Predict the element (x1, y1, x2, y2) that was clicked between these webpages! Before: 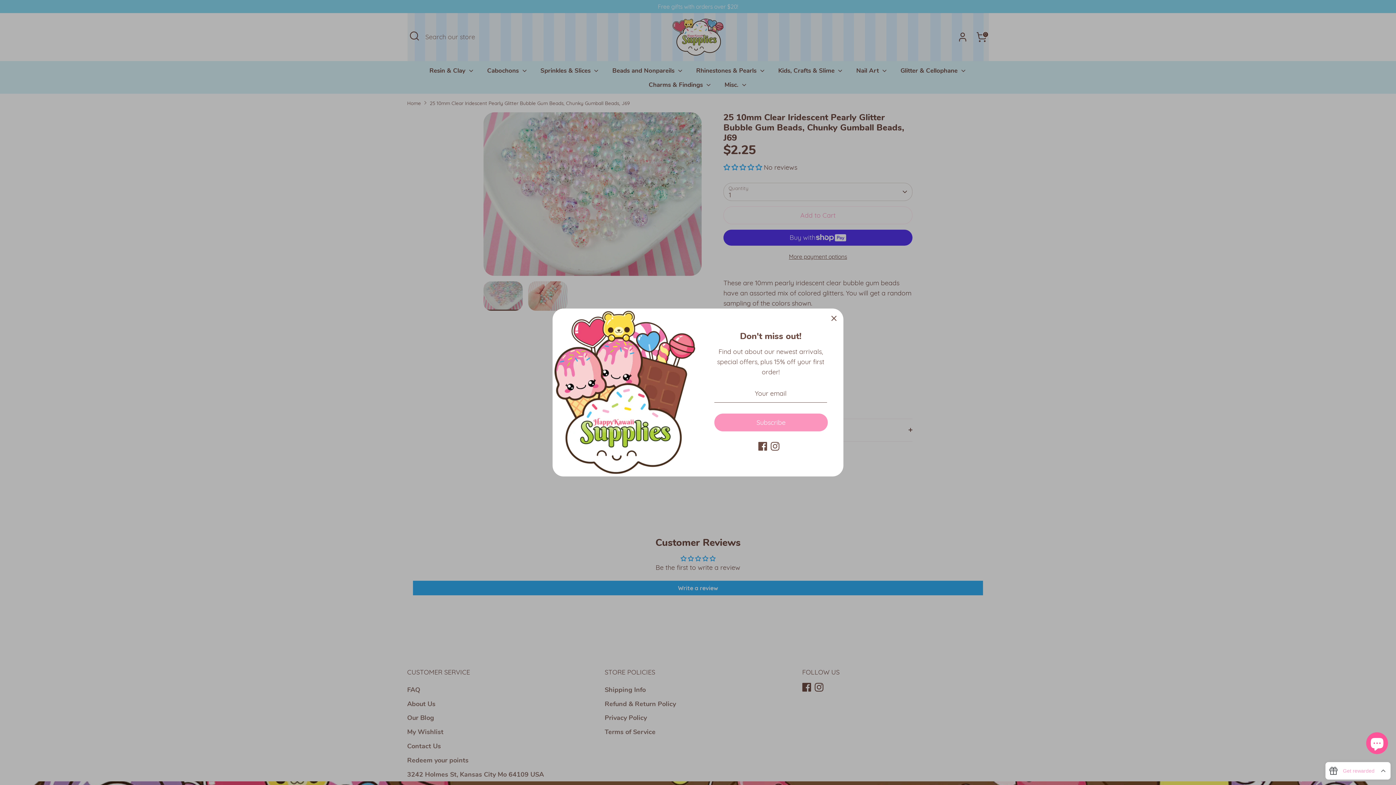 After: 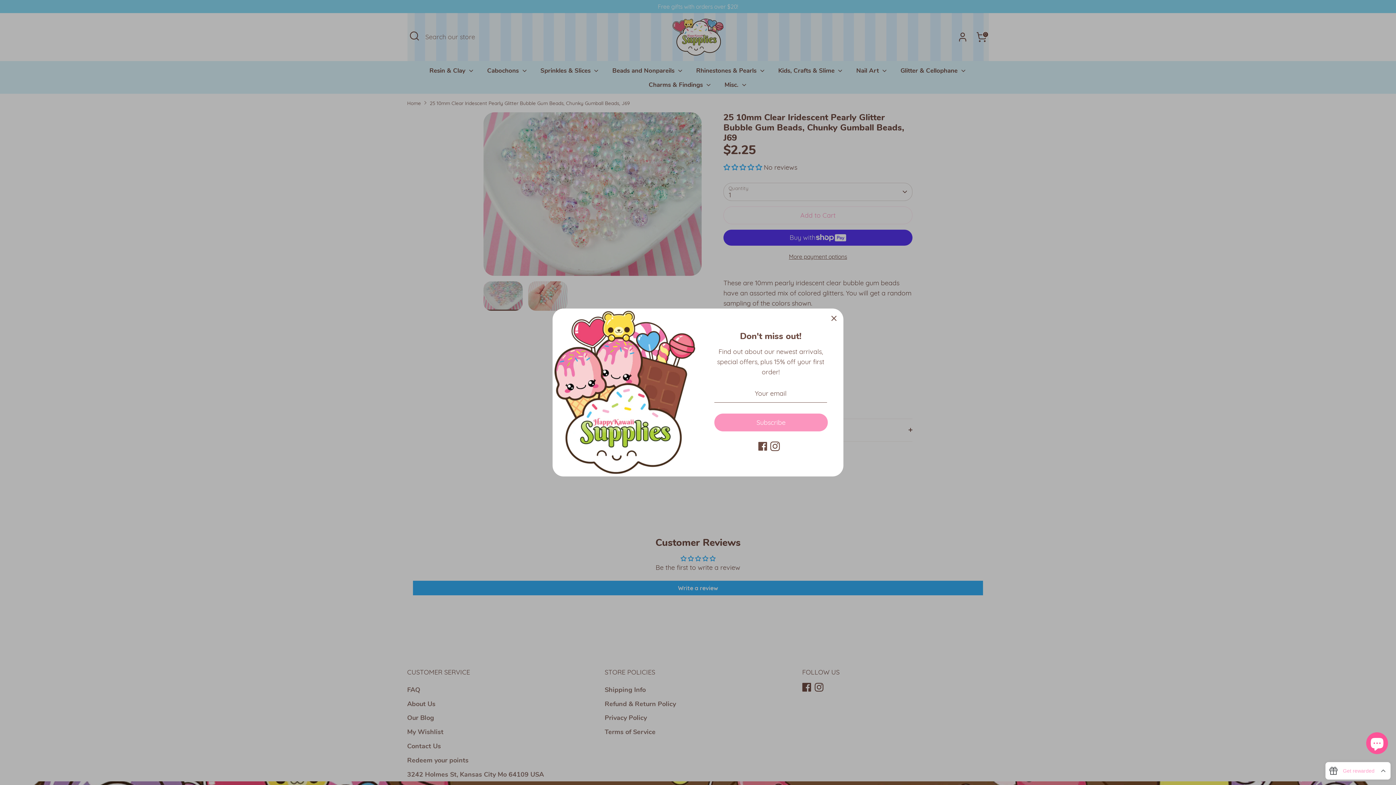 Action: label: Instagram bbox: (770, 442, 779, 450)